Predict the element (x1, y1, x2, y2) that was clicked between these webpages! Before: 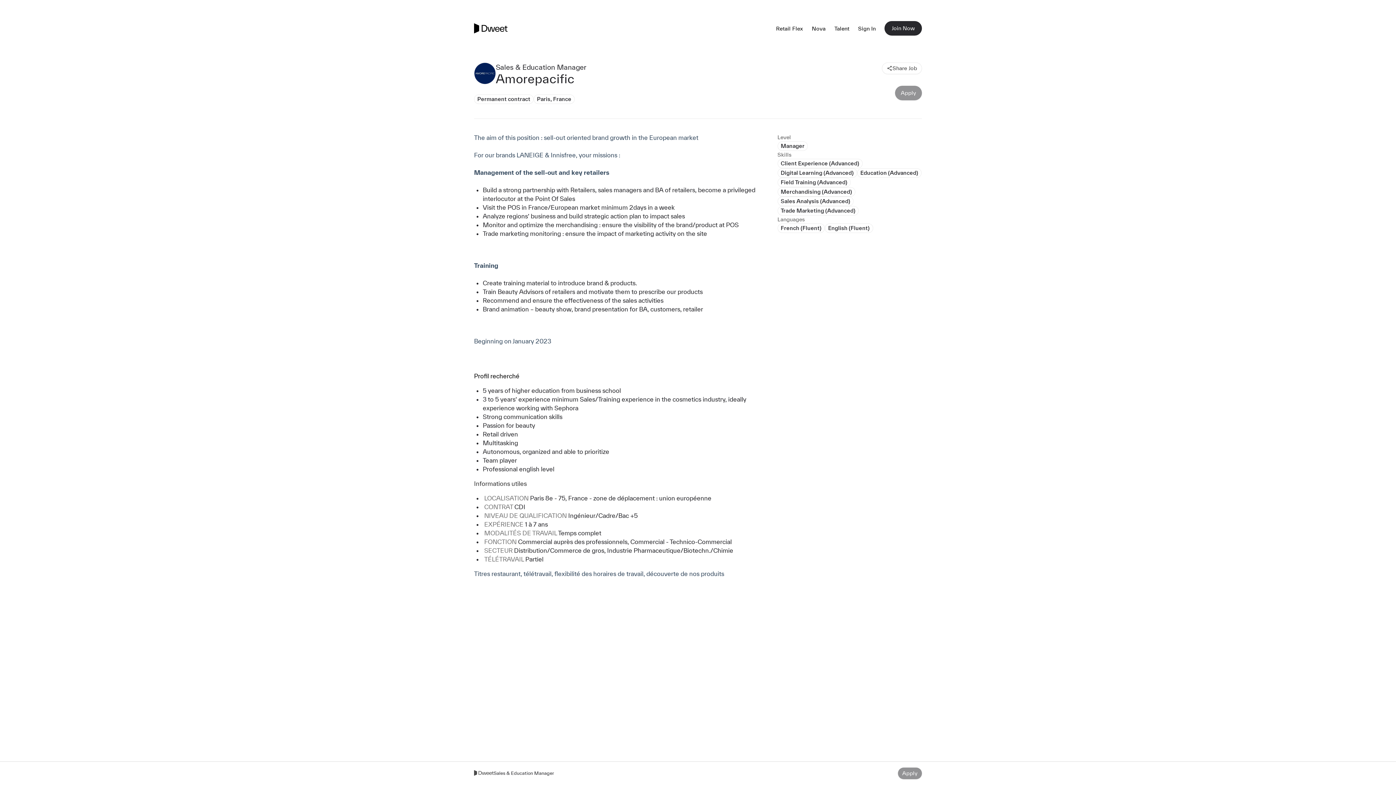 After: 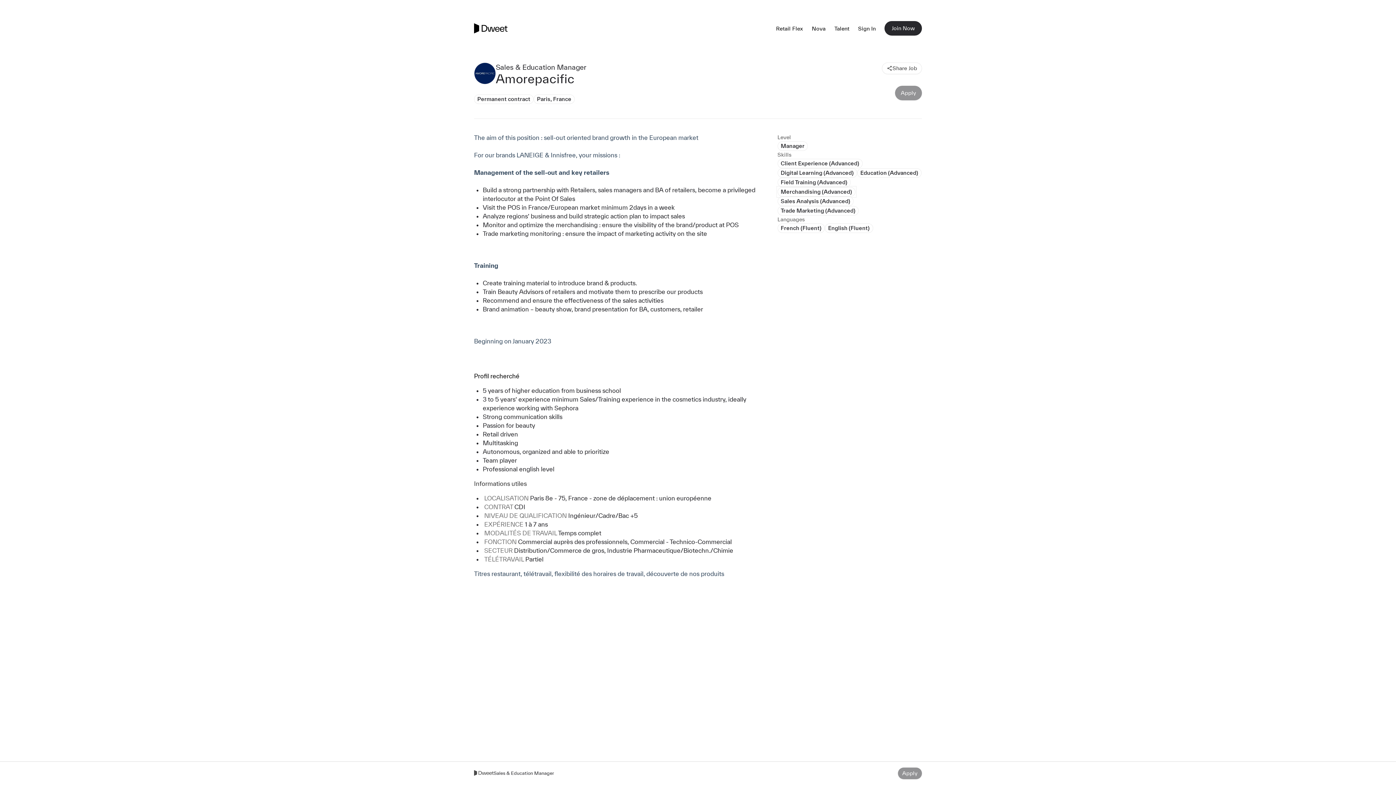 Action: bbox: (777, 187, 855, 196) label: Merchandising (Advanced)